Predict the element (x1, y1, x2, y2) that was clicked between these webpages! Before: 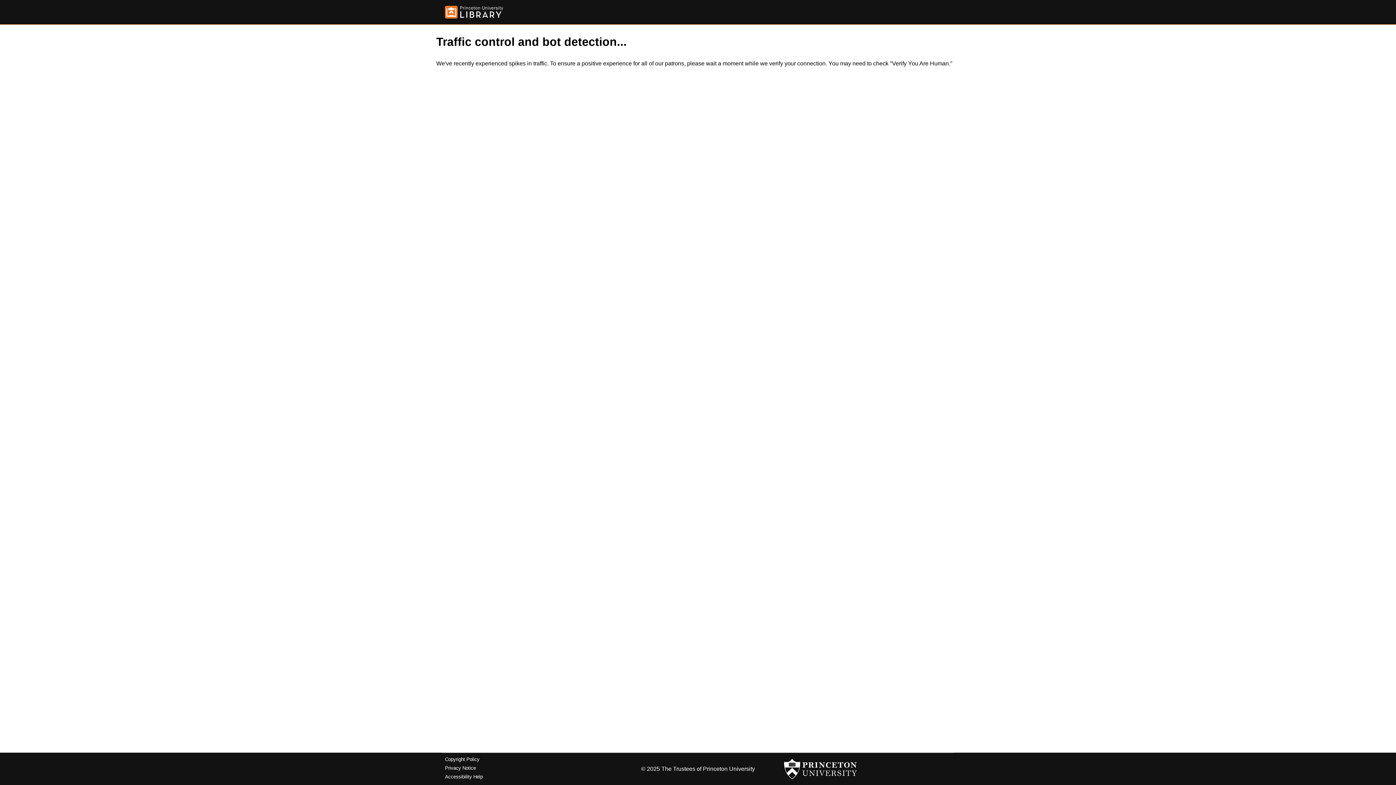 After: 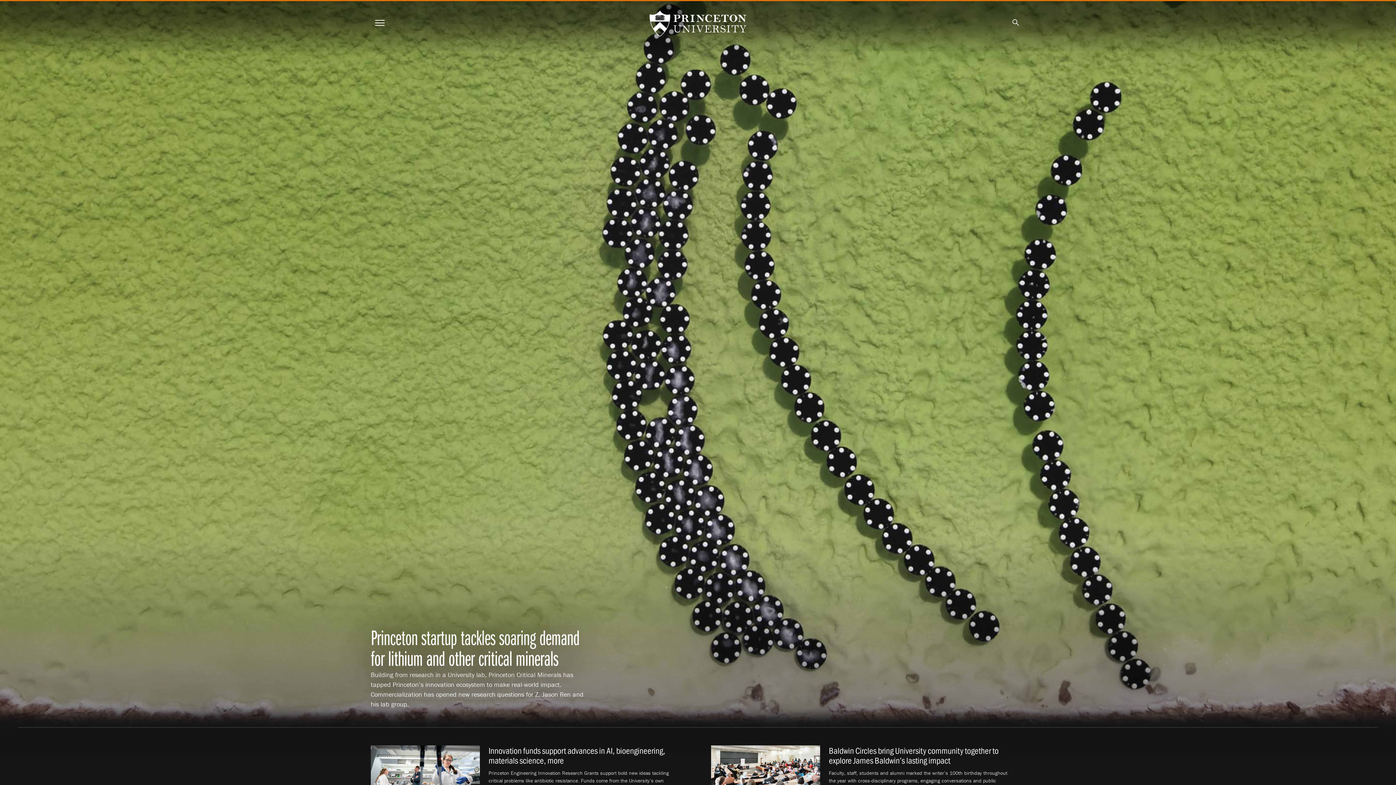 Action: bbox: (784, 756, 857, 782)